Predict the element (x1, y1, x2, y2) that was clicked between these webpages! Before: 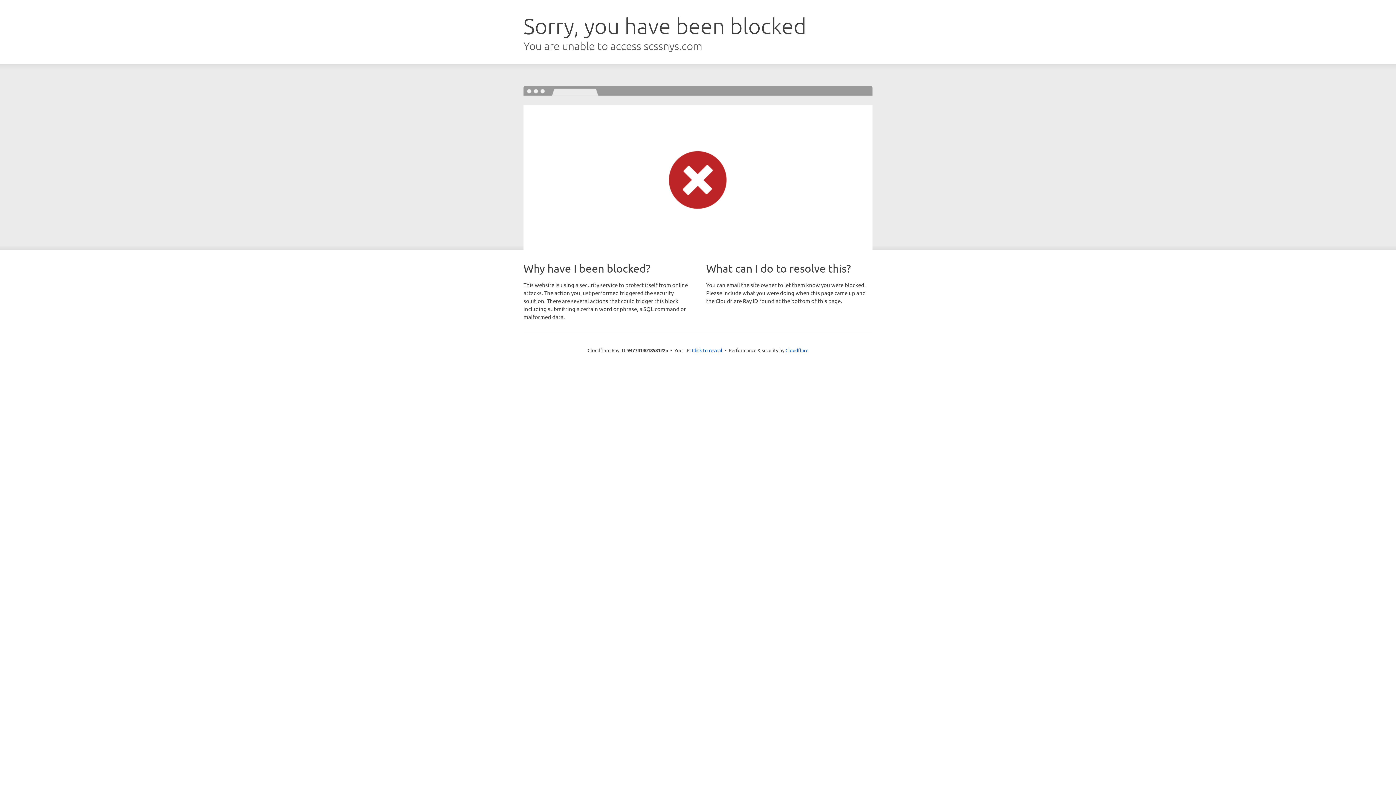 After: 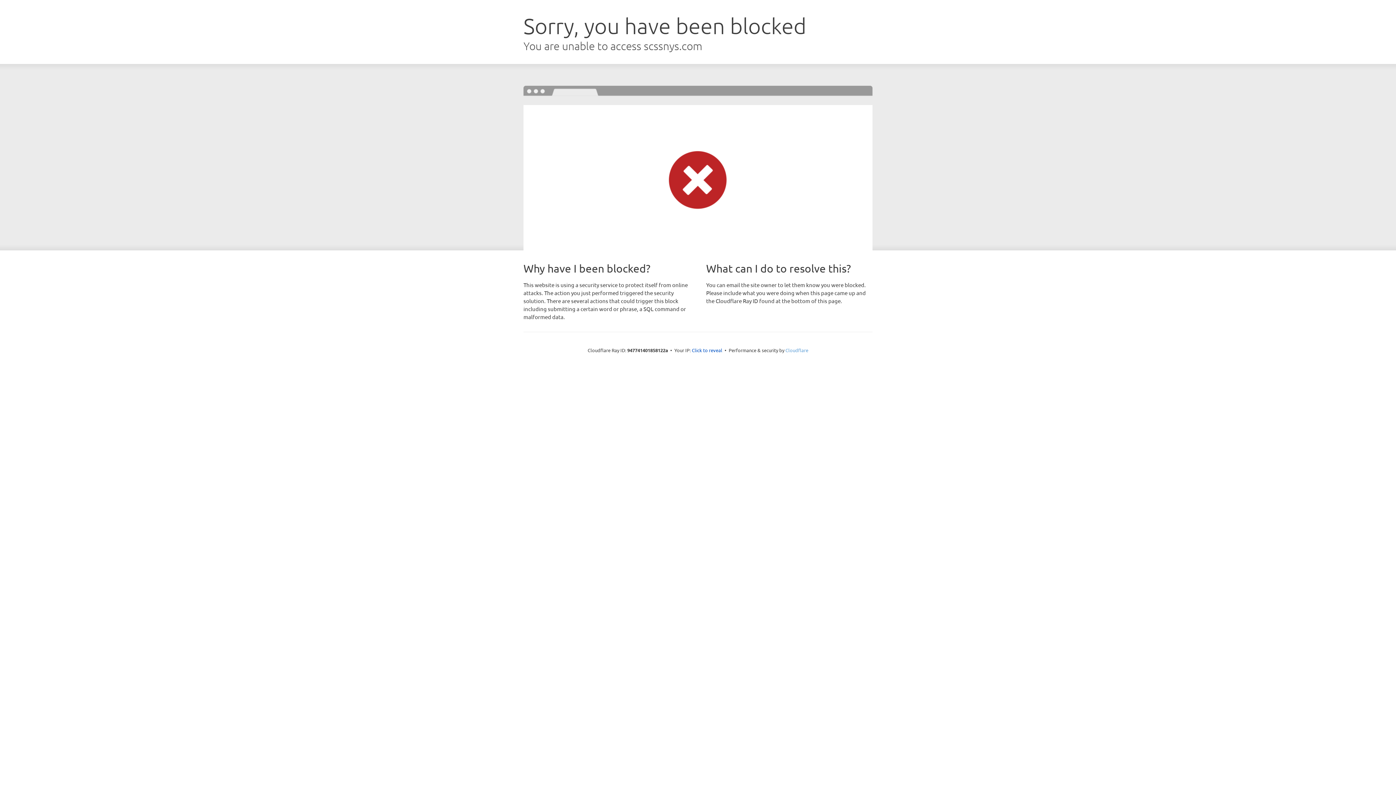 Action: label: Cloudflare bbox: (785, 347, 808, 353)